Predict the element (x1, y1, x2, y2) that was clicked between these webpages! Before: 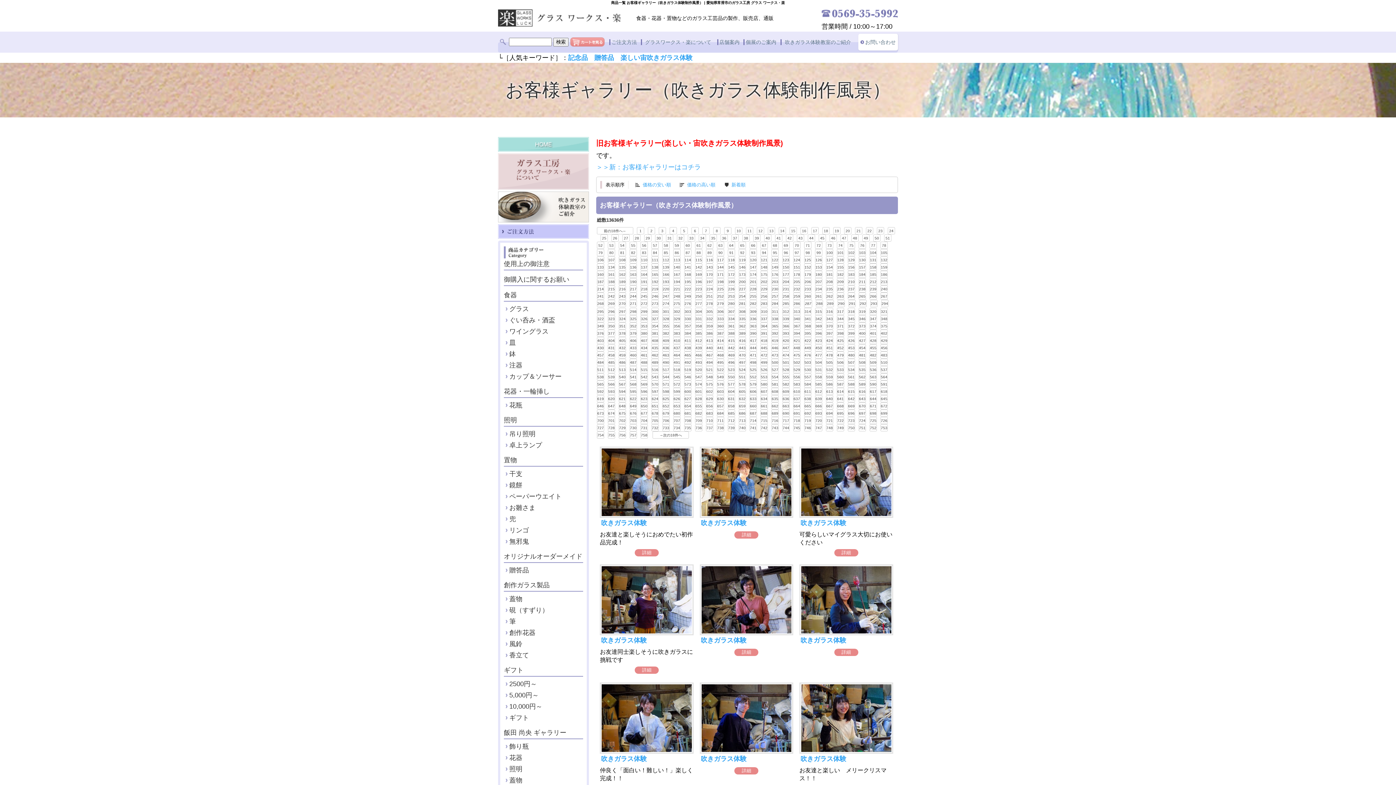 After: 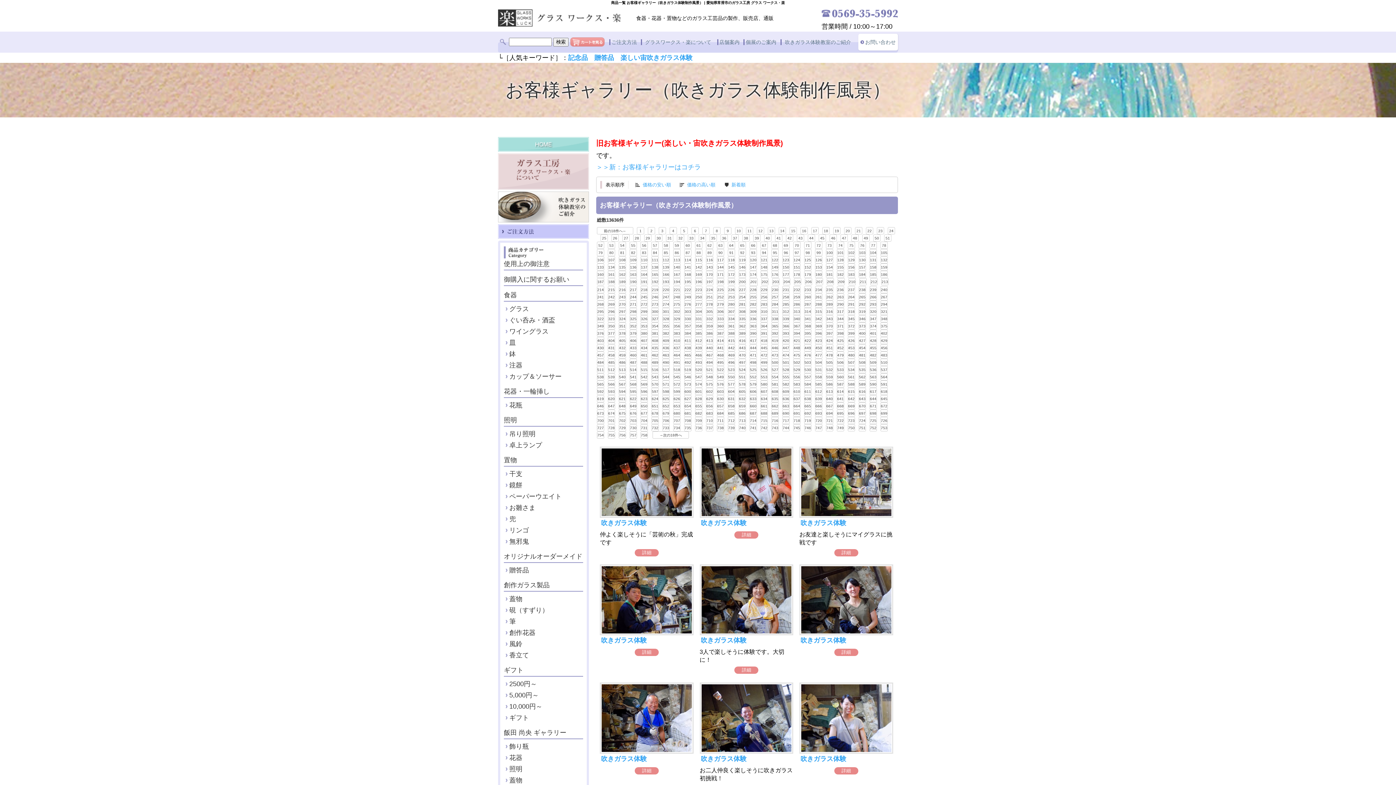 Action: bbox: (749, 278, 757, 285) label: 201